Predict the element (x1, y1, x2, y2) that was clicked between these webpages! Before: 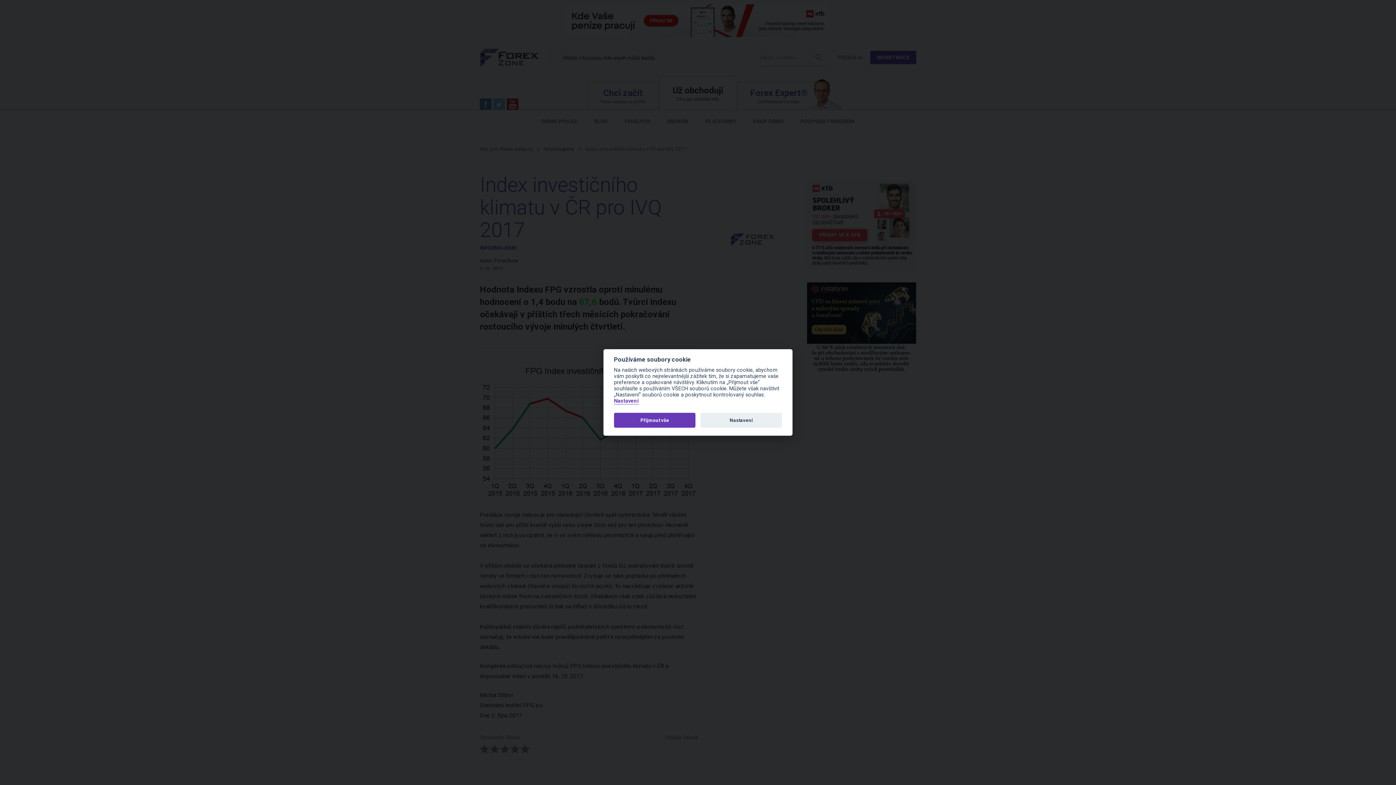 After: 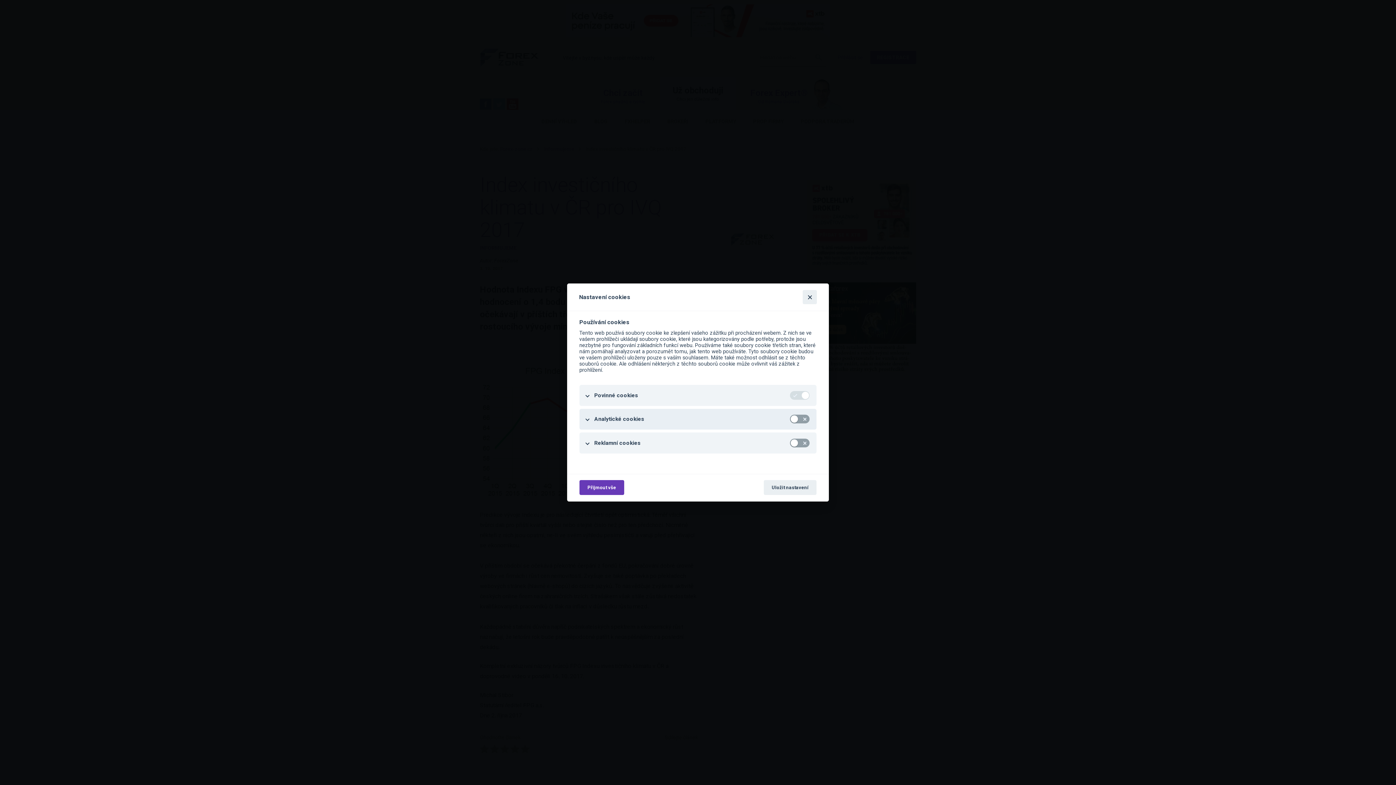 Action: bbox: (700, 412, 782, 427) label: Nastavení